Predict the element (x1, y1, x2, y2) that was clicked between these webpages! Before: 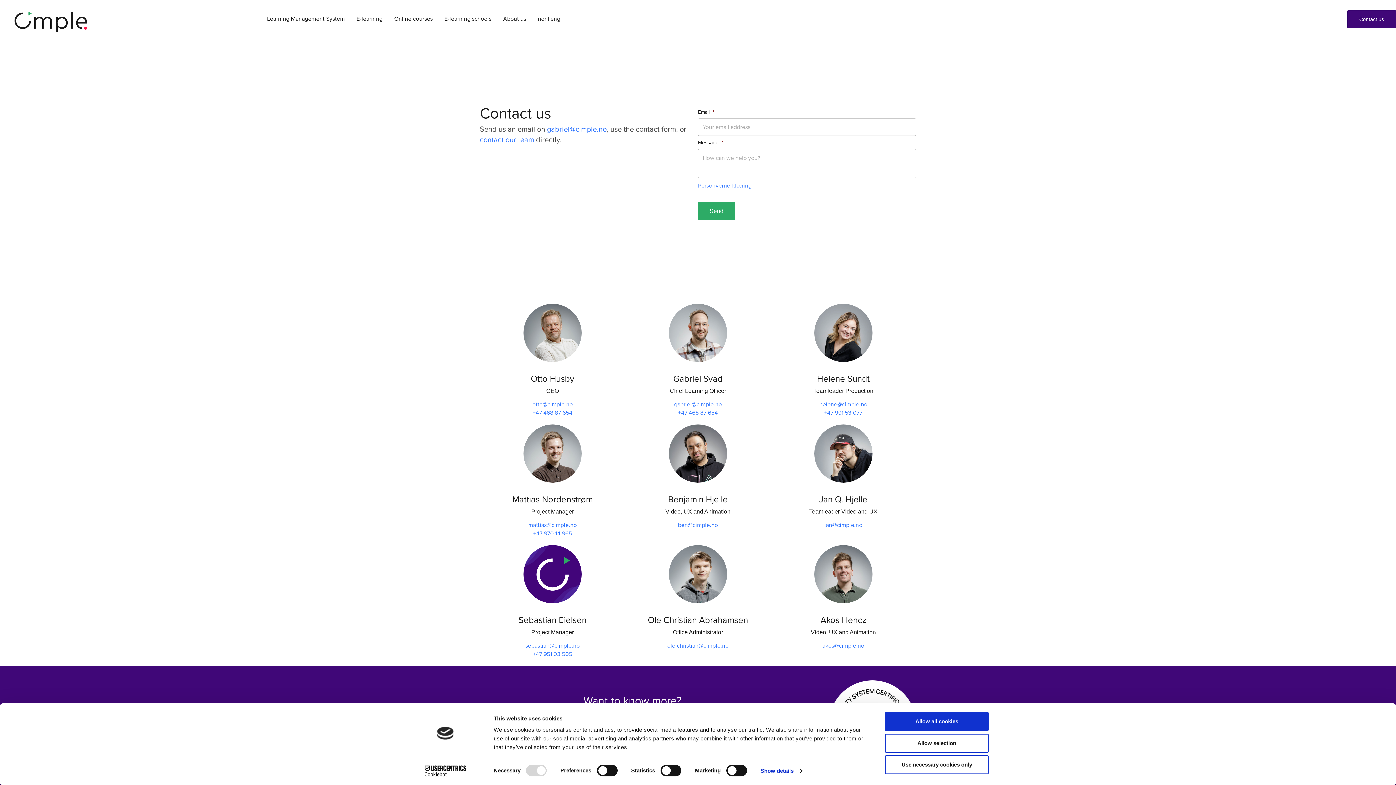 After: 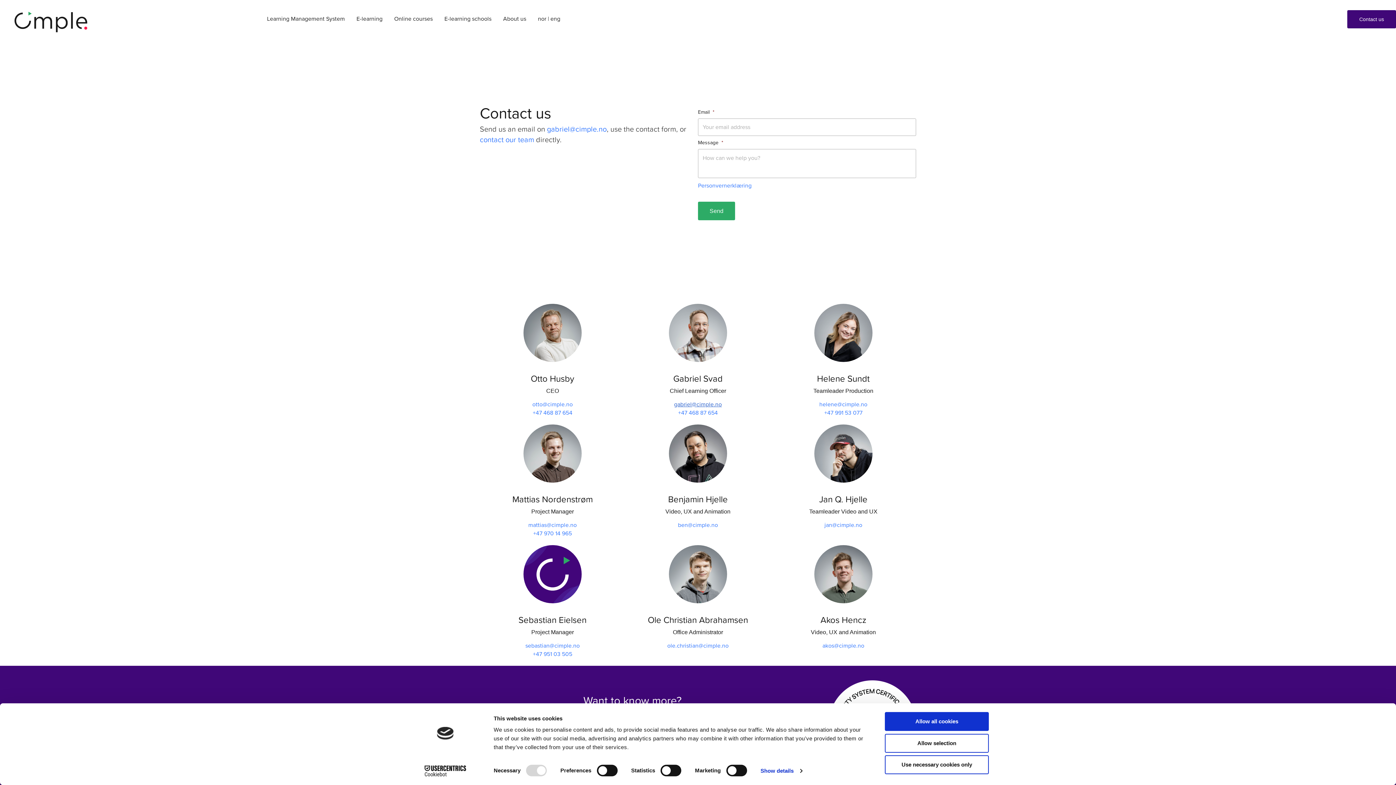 Action: label: gabriel@cimple.no bbox: (674, 401, 722, 408)